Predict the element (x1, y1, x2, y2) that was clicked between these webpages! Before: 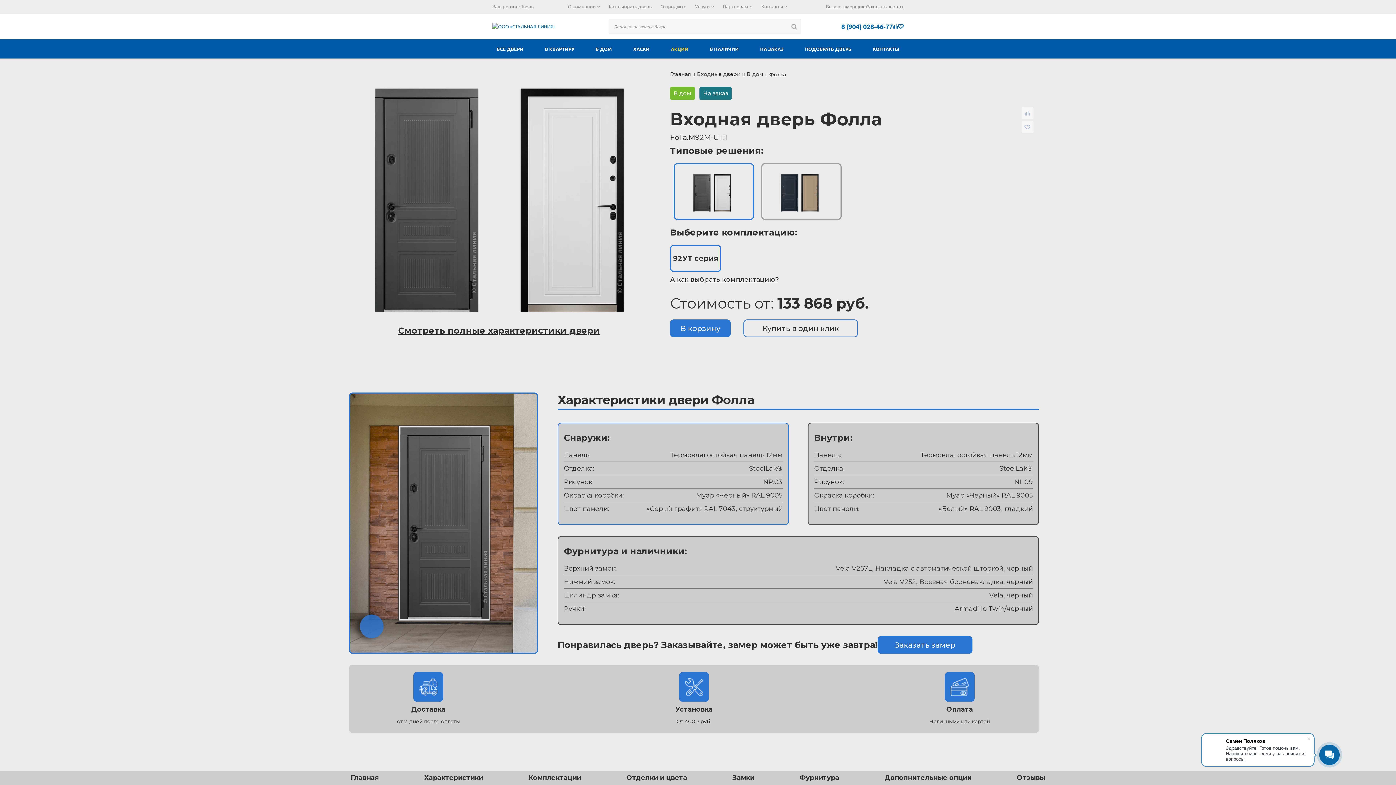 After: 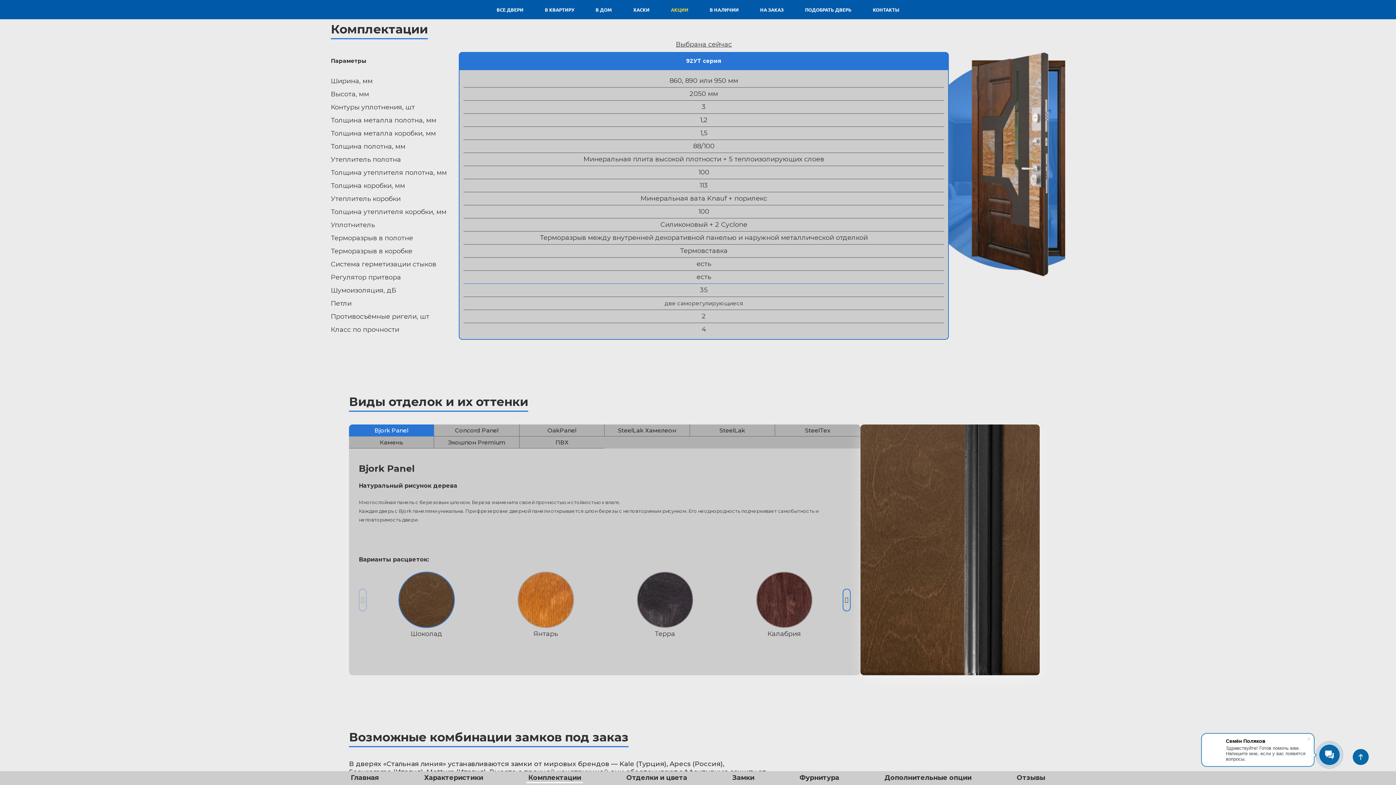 Action: bbox: (670, 275, 778, 283) label: А как выбрать комплектацию?